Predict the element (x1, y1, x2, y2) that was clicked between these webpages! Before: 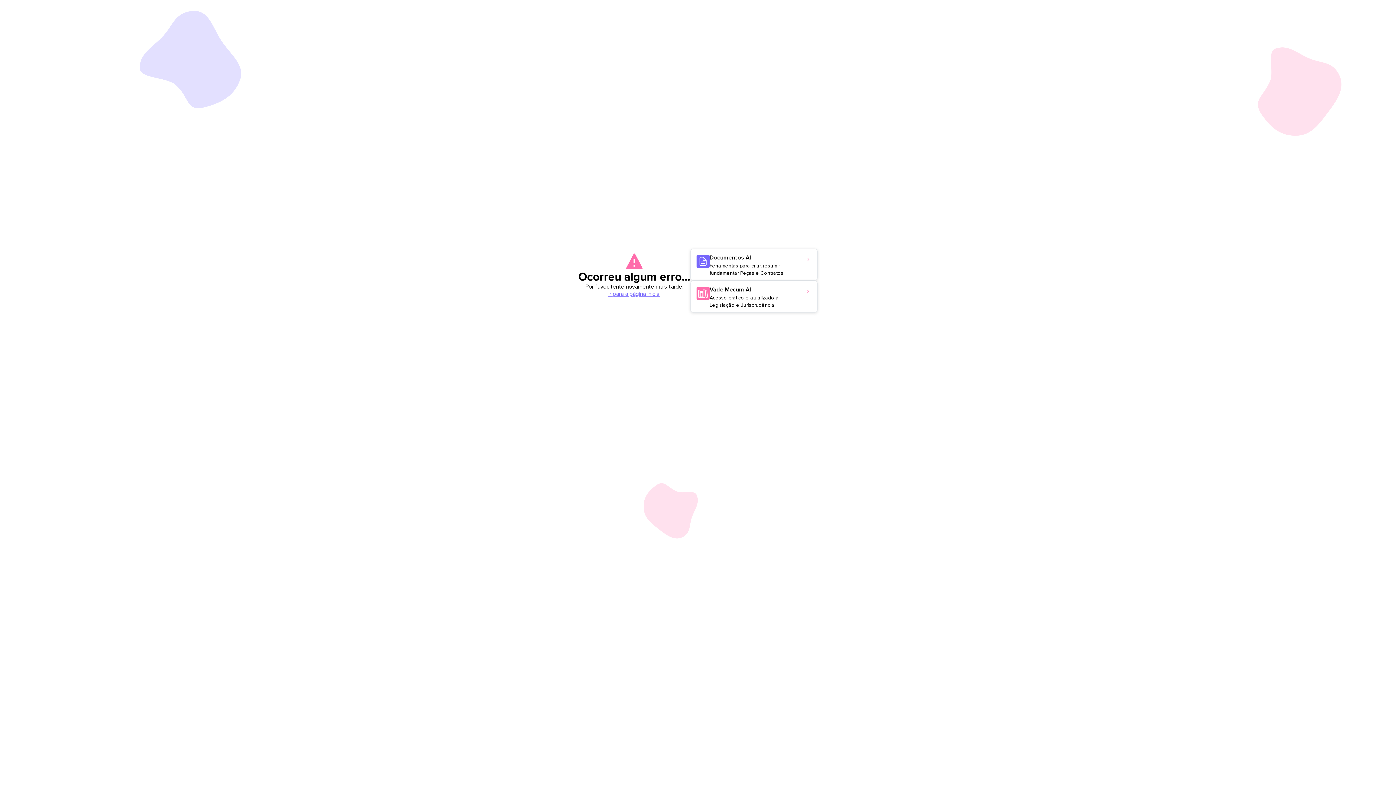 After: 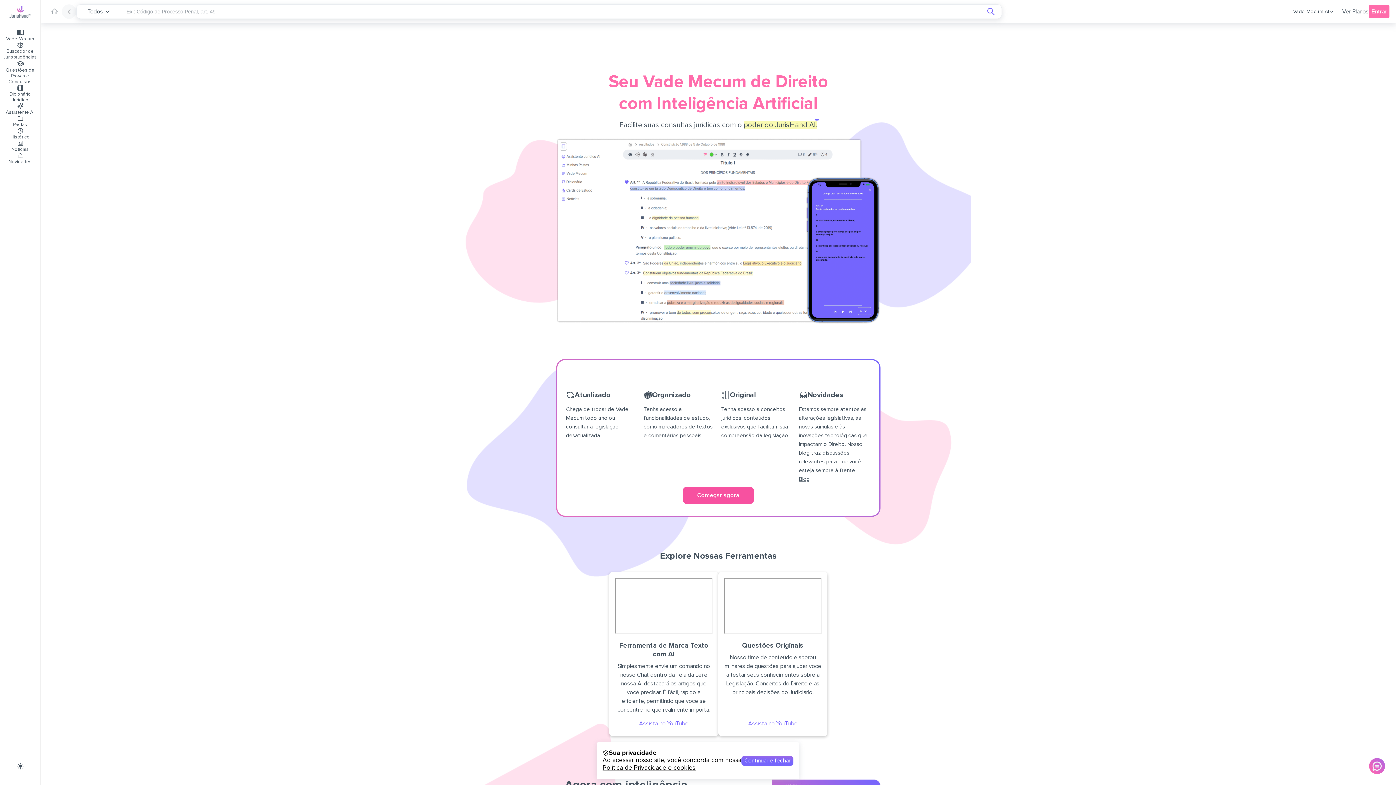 Action: label: Vade Mecum AI
Acesso prático e atualizado à Legislação e Jurisprudência. bbox: (690, 280, 817, 312)